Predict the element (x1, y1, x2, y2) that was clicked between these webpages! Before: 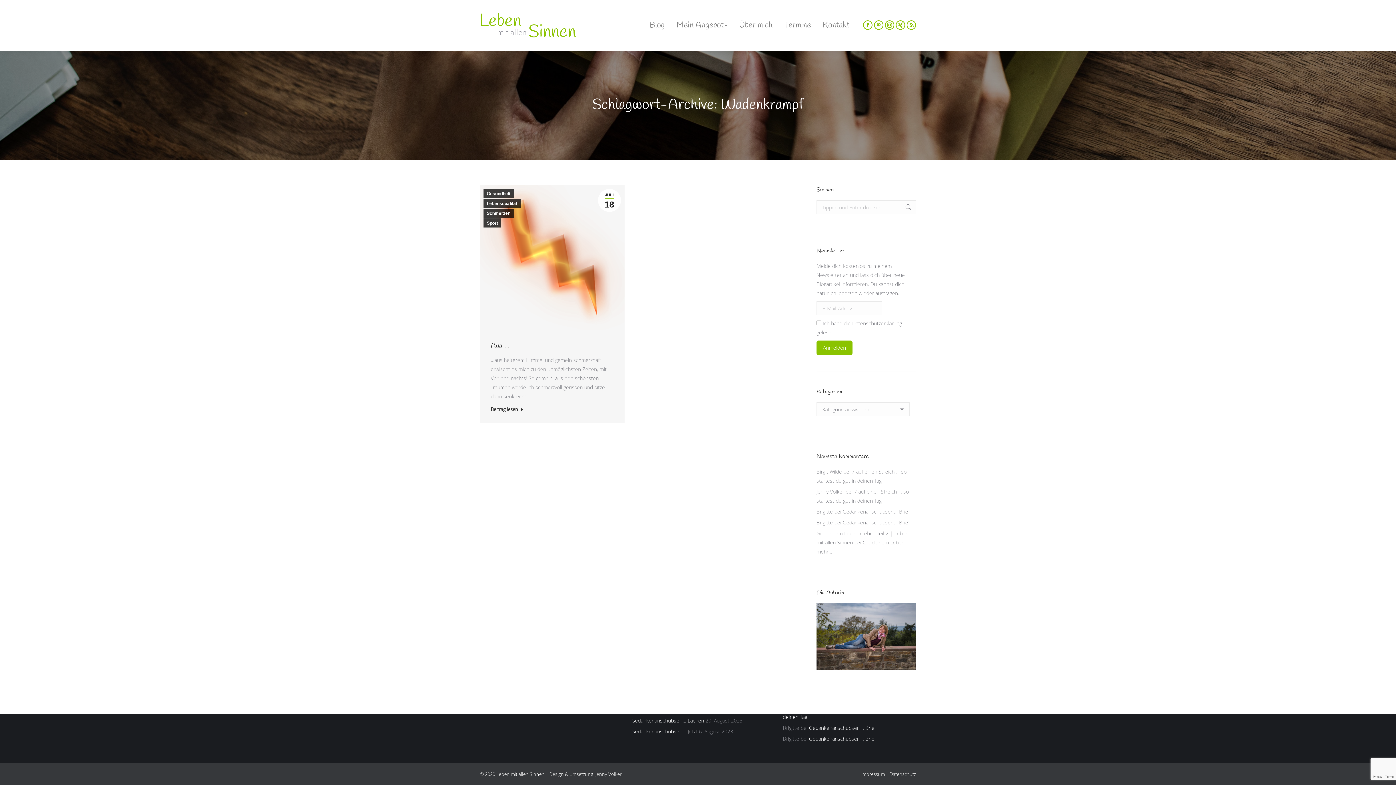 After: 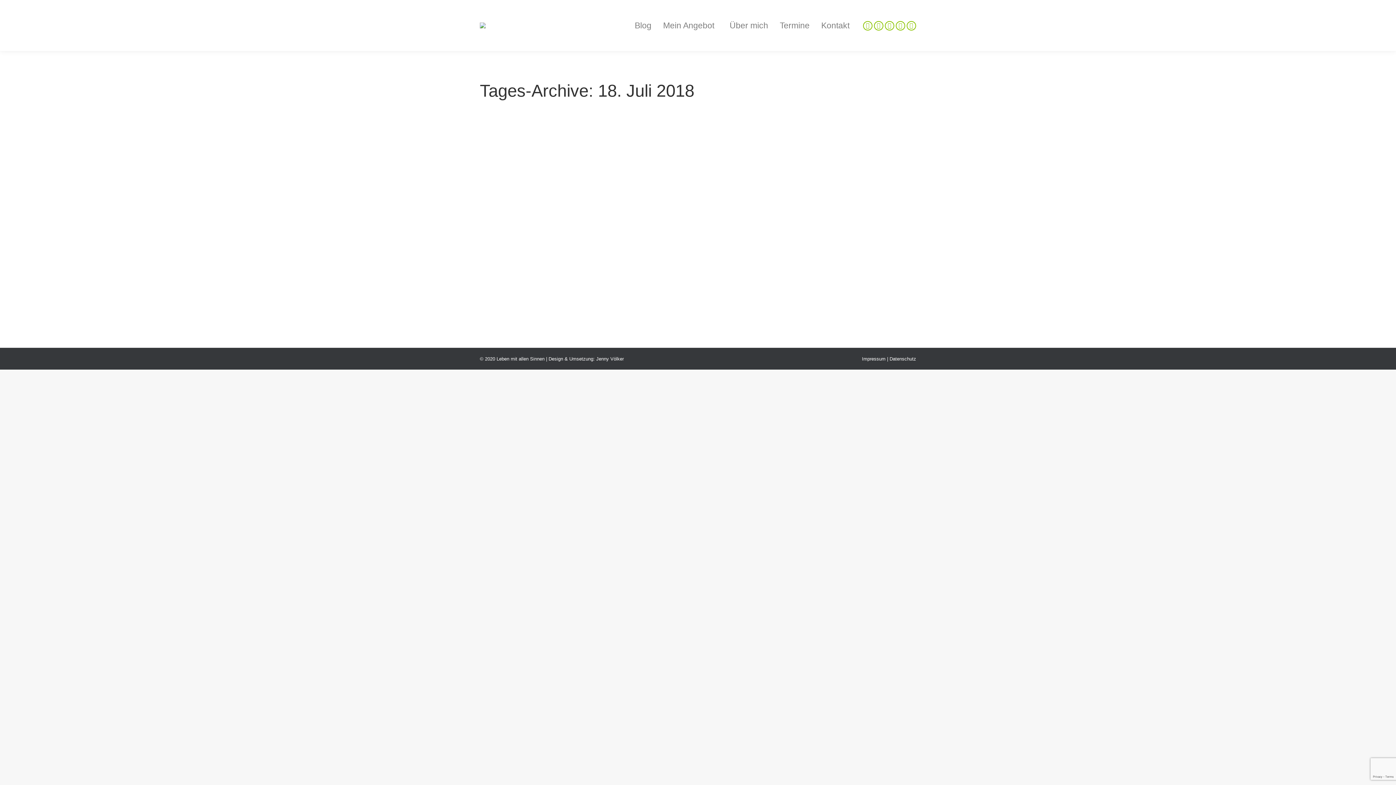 Action: label: JULI
18 bbox: (598, 189, 620, 212)